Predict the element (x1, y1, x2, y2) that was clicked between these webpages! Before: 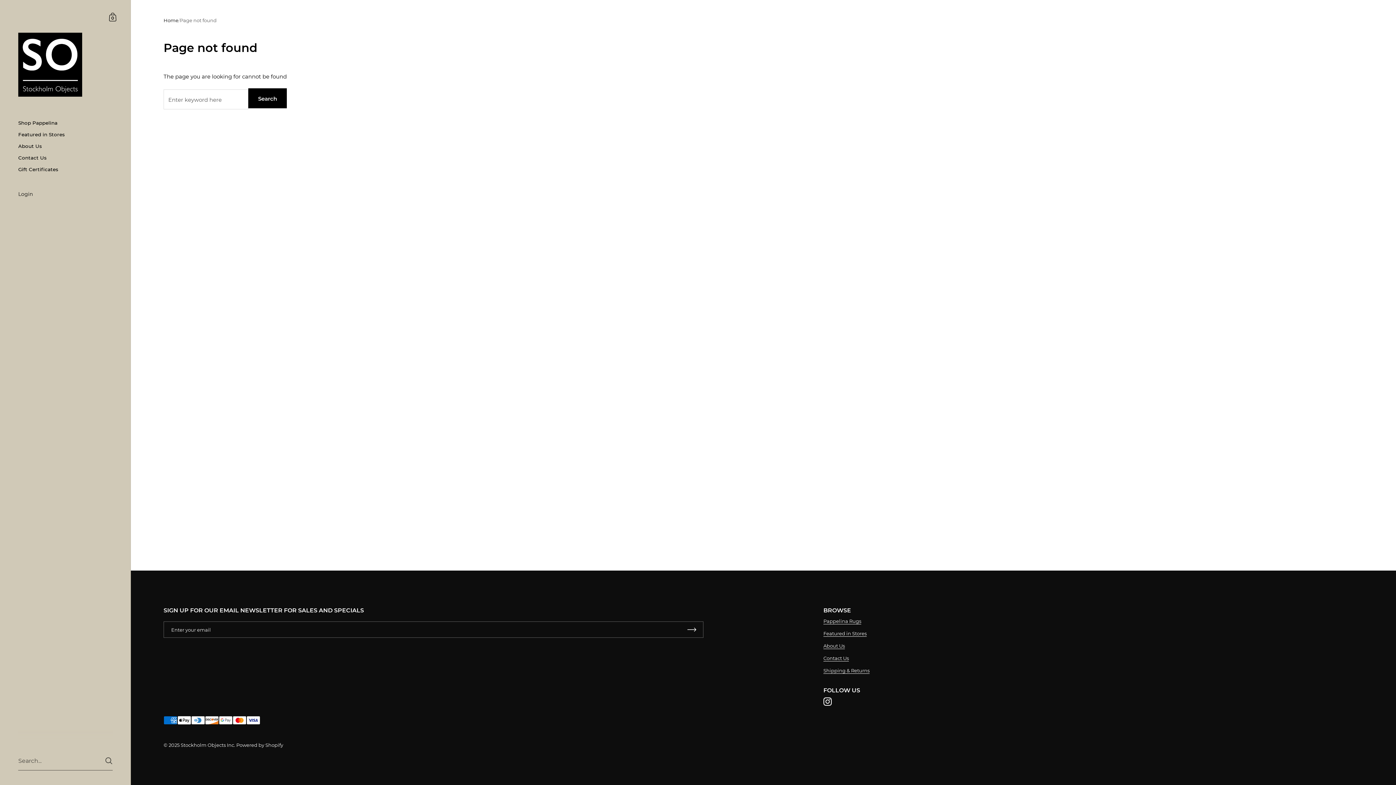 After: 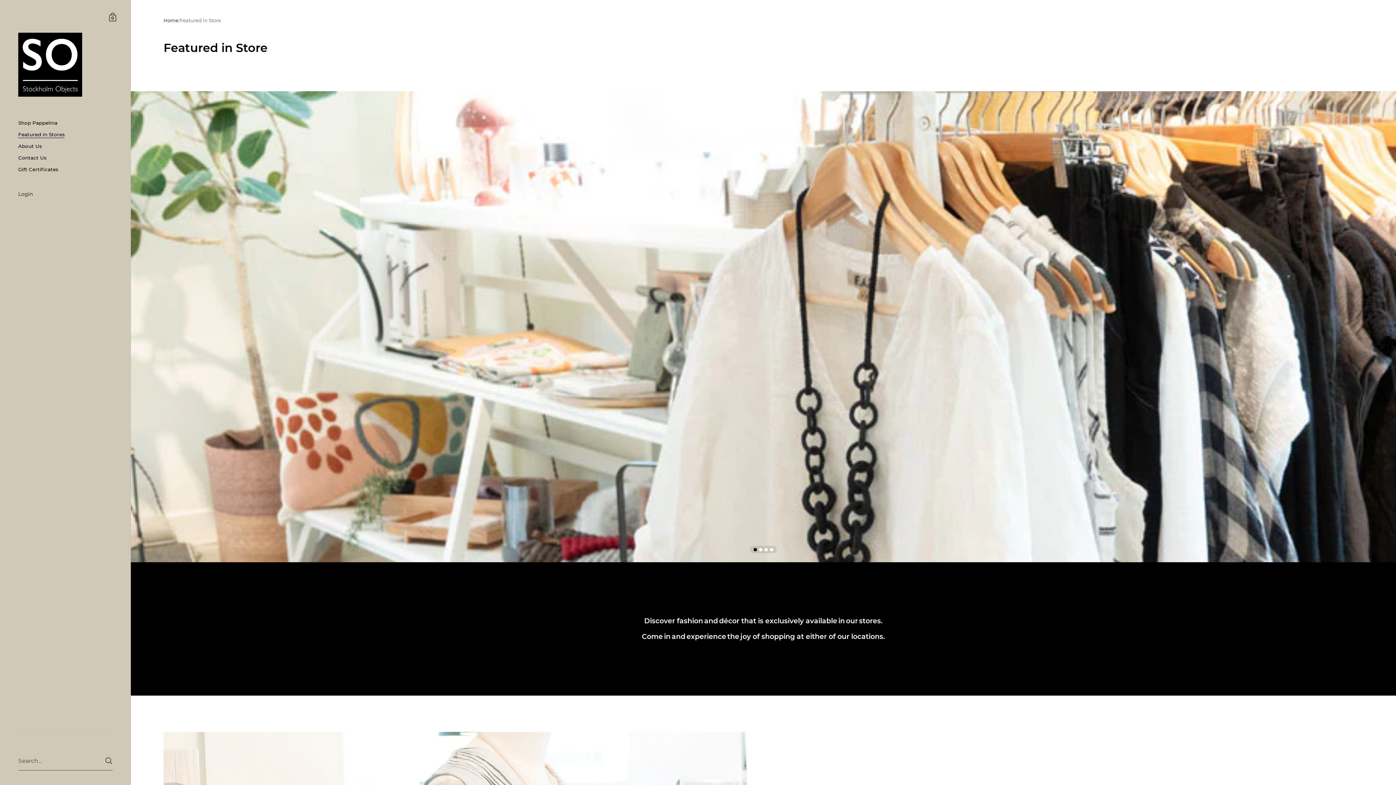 Action: bbox: (0, 130, 130, 141) label: Featured in Stores